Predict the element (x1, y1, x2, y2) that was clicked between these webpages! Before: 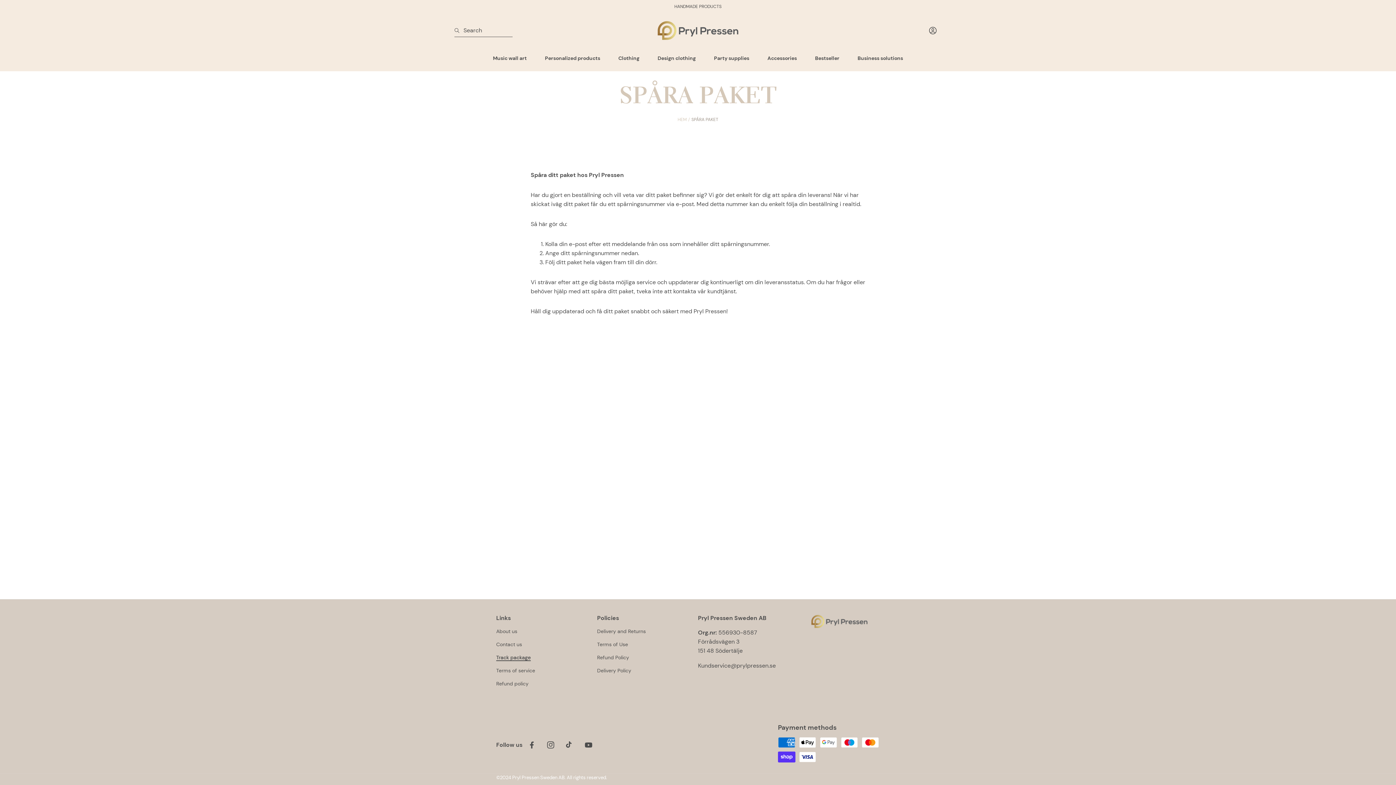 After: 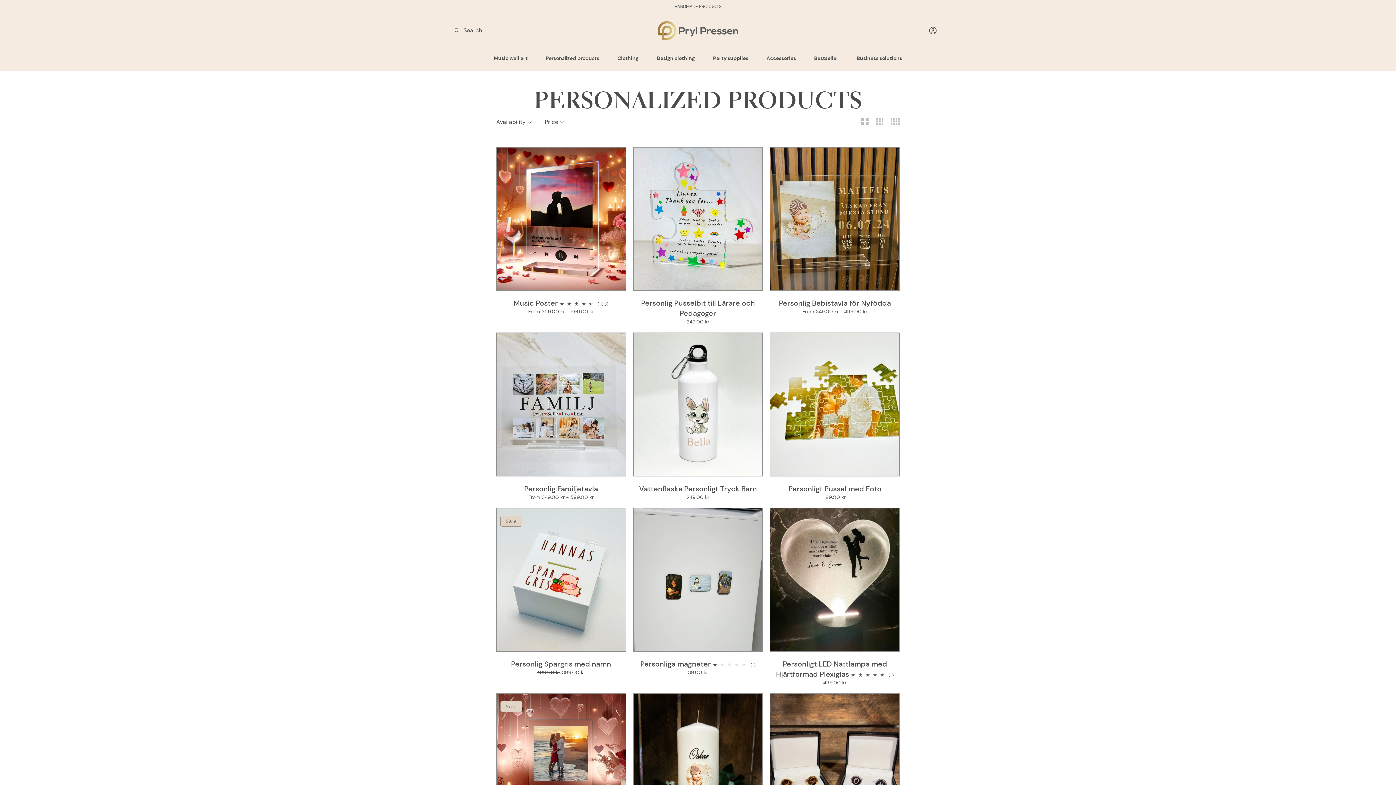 Action: bbox: (536, 50, 609, 65) label: Personalized products